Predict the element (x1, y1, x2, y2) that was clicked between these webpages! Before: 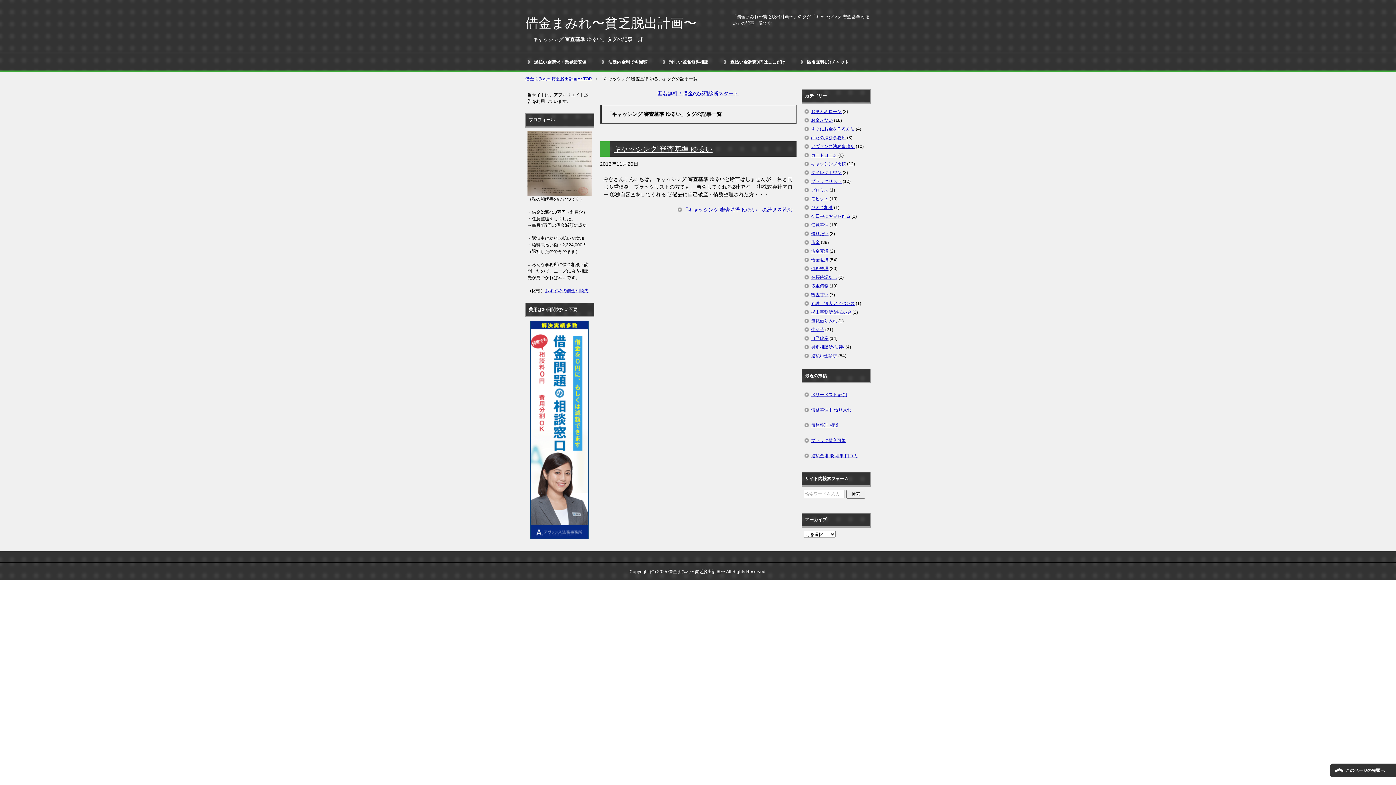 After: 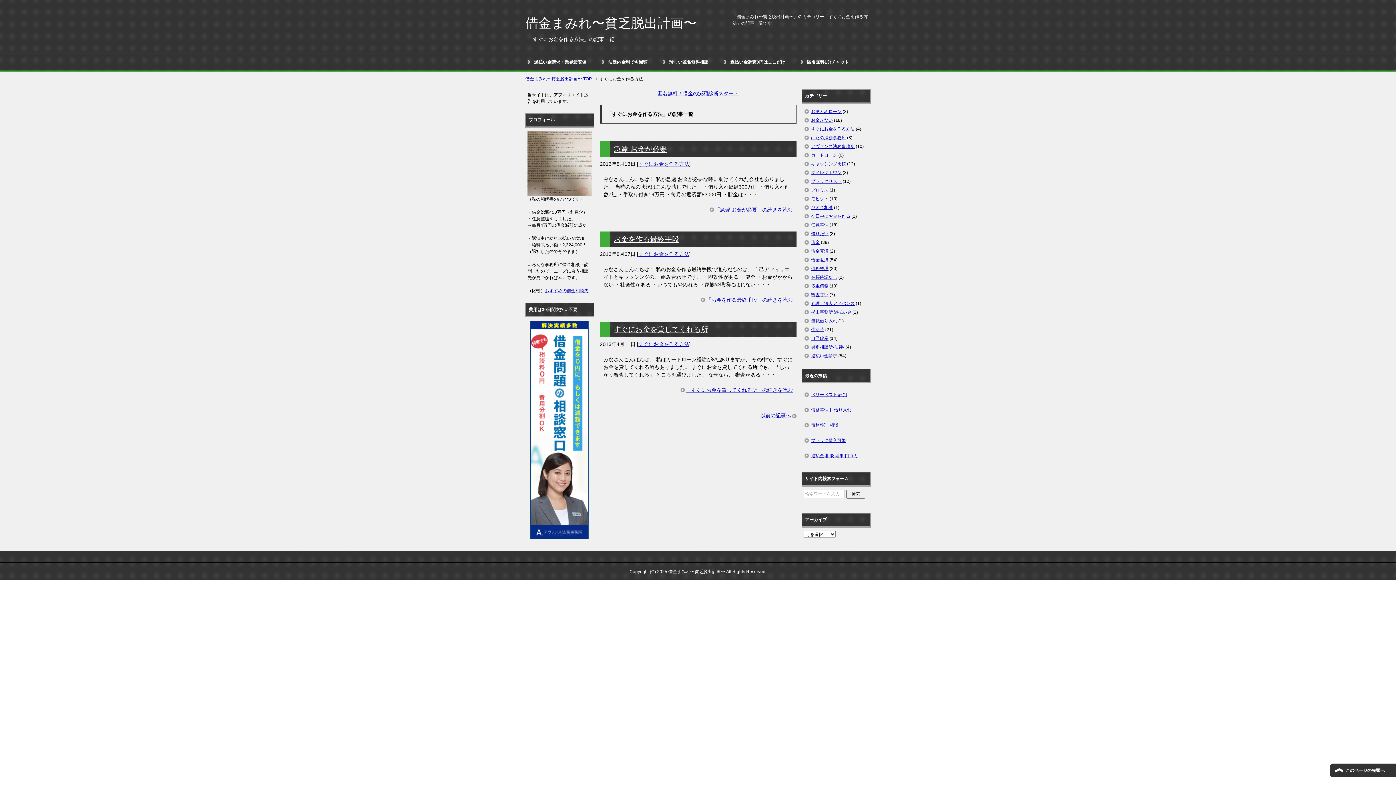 Action: label: すぐにお金を作る方法 bbox: (811, 126, 854, 131)